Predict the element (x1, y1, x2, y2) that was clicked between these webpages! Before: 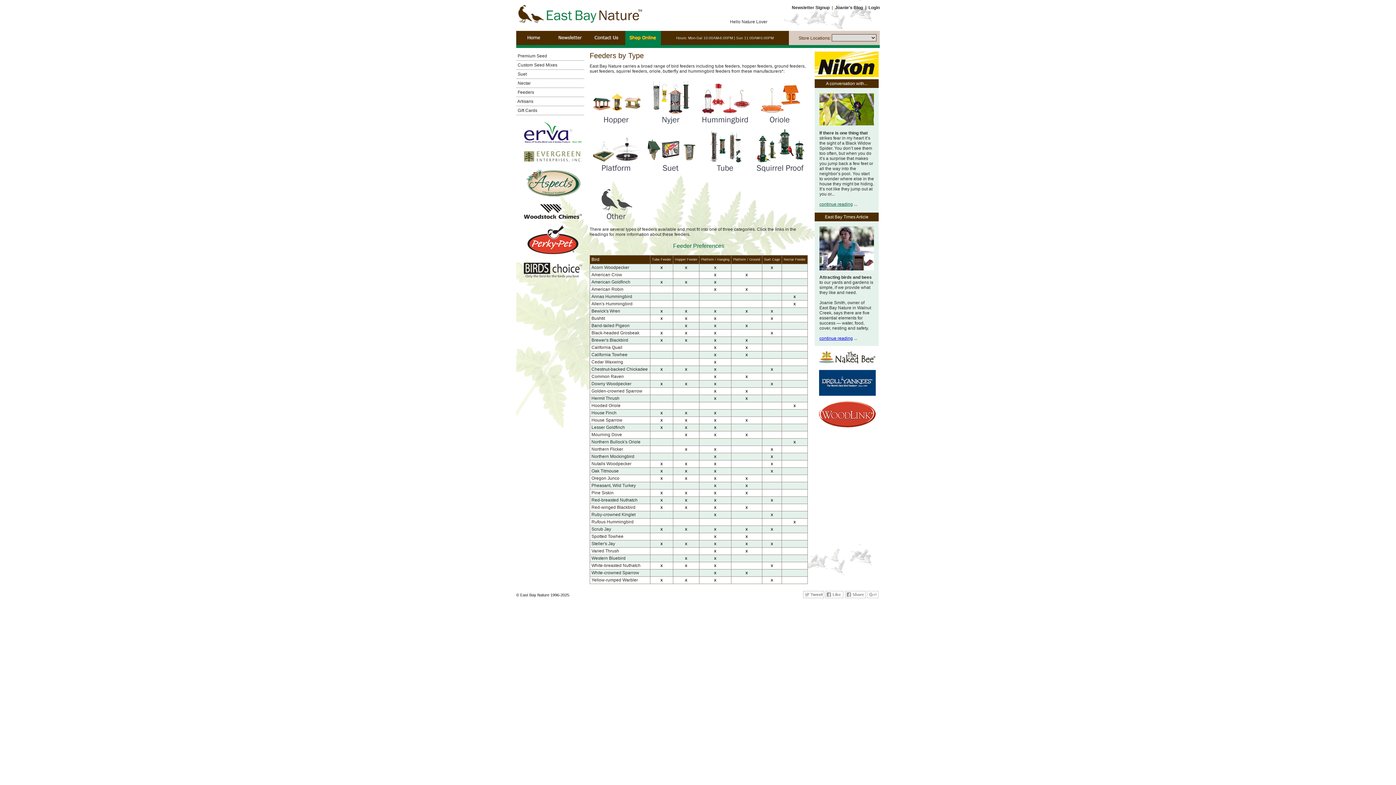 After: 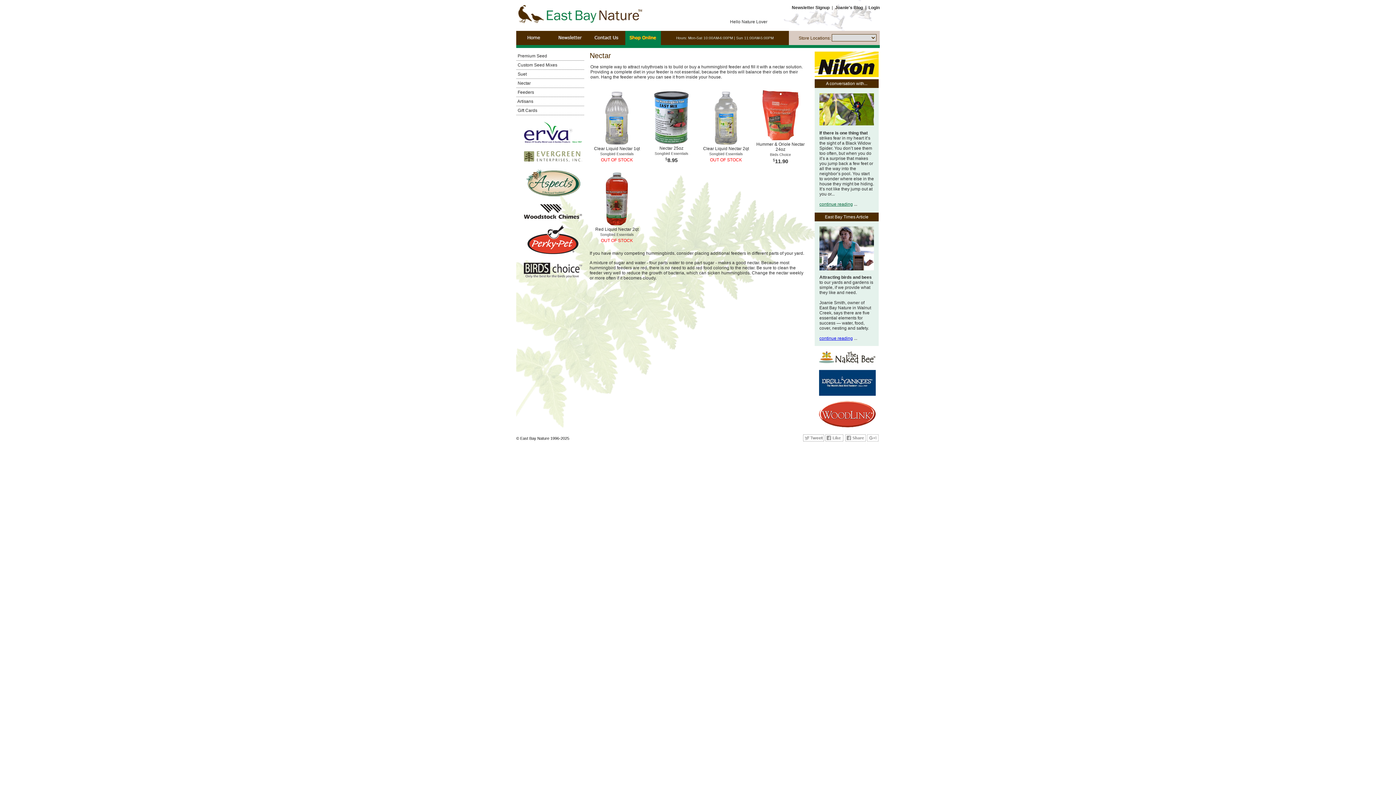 Action: bbox: (516, 80, 530, 85) label:  Nectar